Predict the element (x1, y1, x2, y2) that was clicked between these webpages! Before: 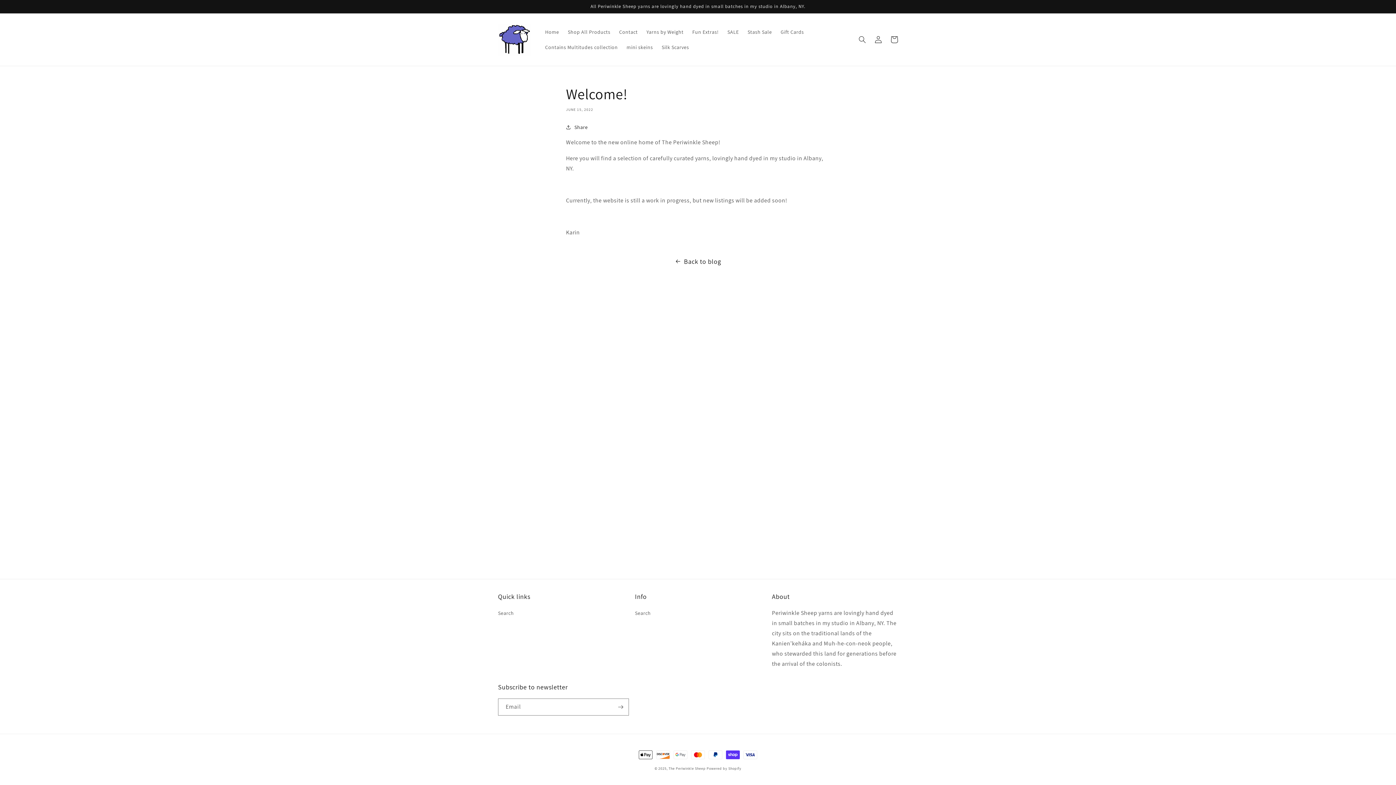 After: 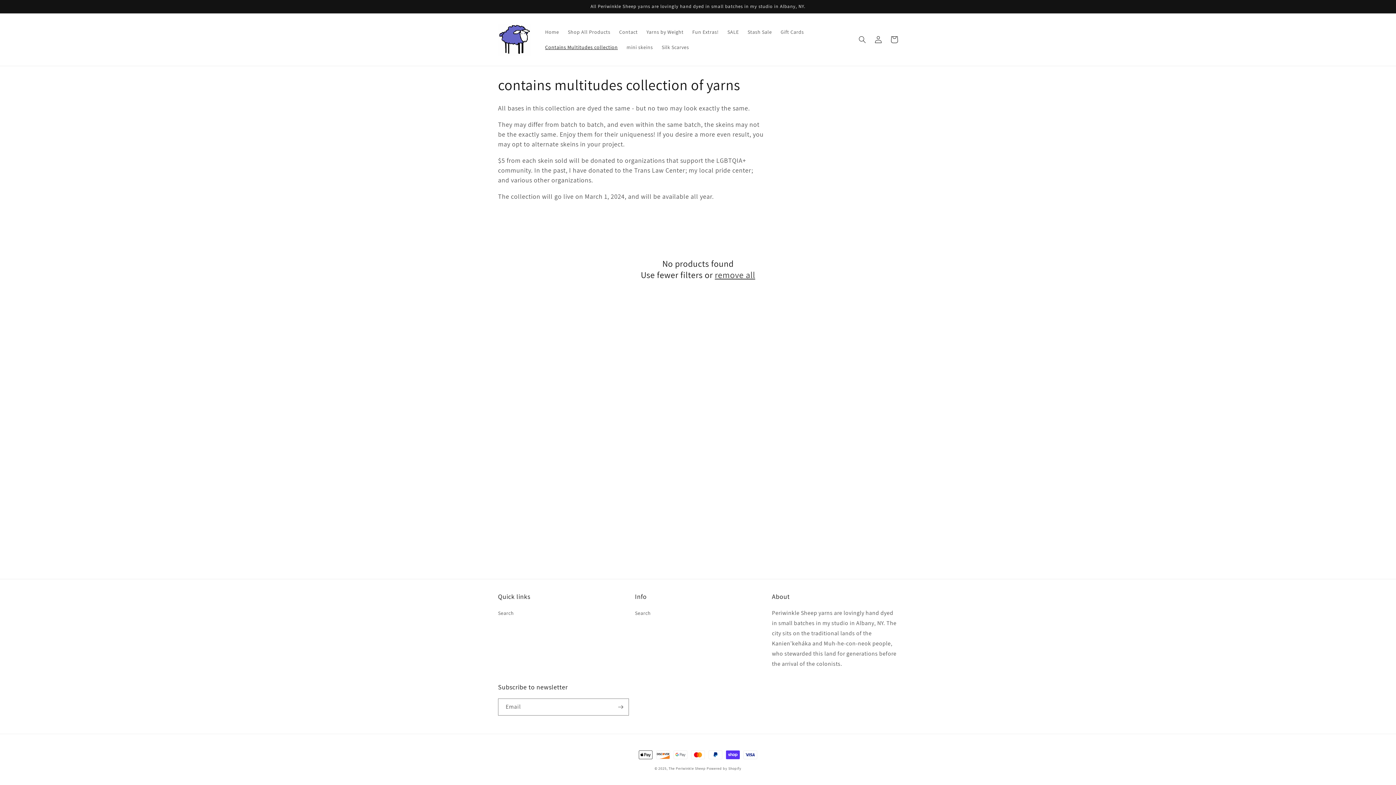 Action: label: Contains Multitudes collection bbox: (540, 39, 622, 54)